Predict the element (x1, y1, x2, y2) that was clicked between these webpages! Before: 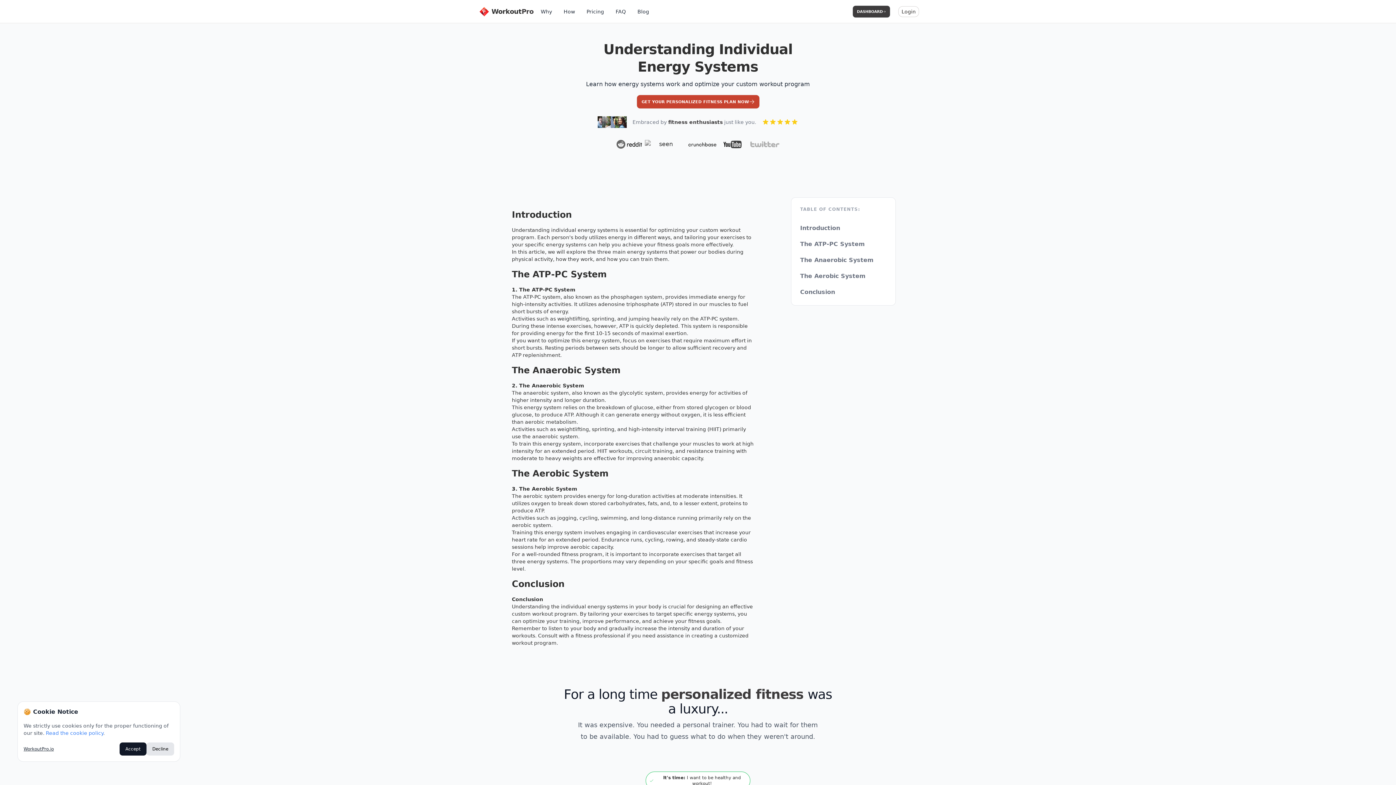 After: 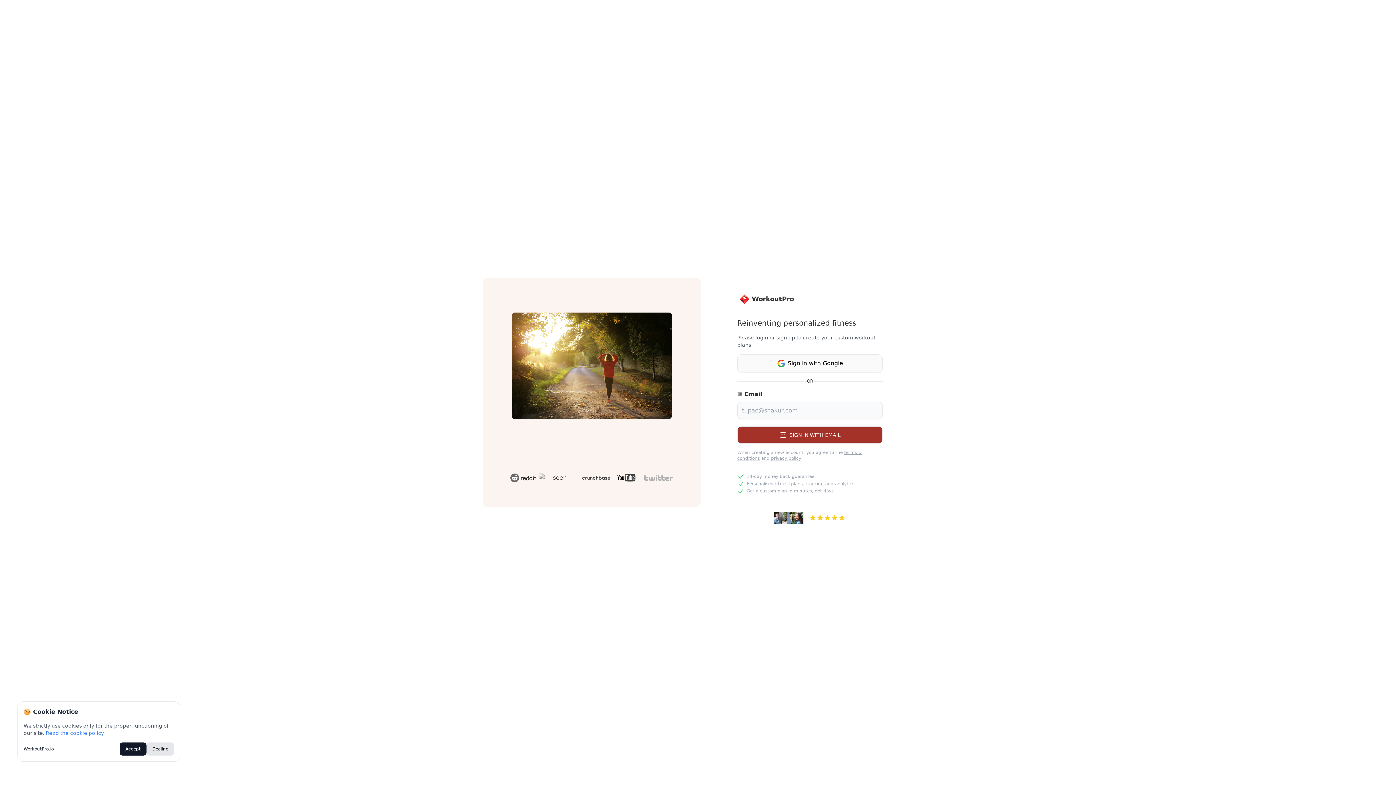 Action: label: GET YOUR PERSONALIZED FITNESS PLAN NOW bbox: (639, 95, 756, 108)